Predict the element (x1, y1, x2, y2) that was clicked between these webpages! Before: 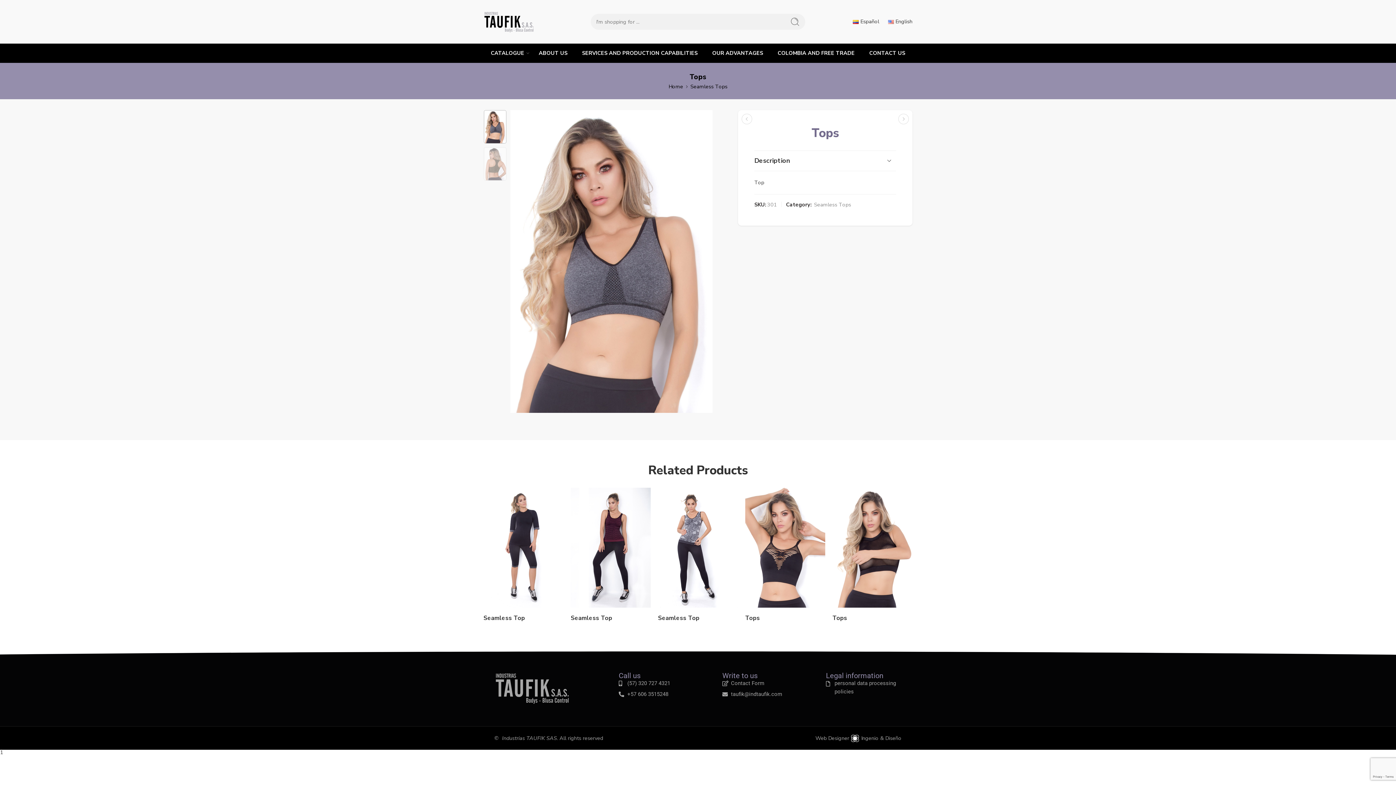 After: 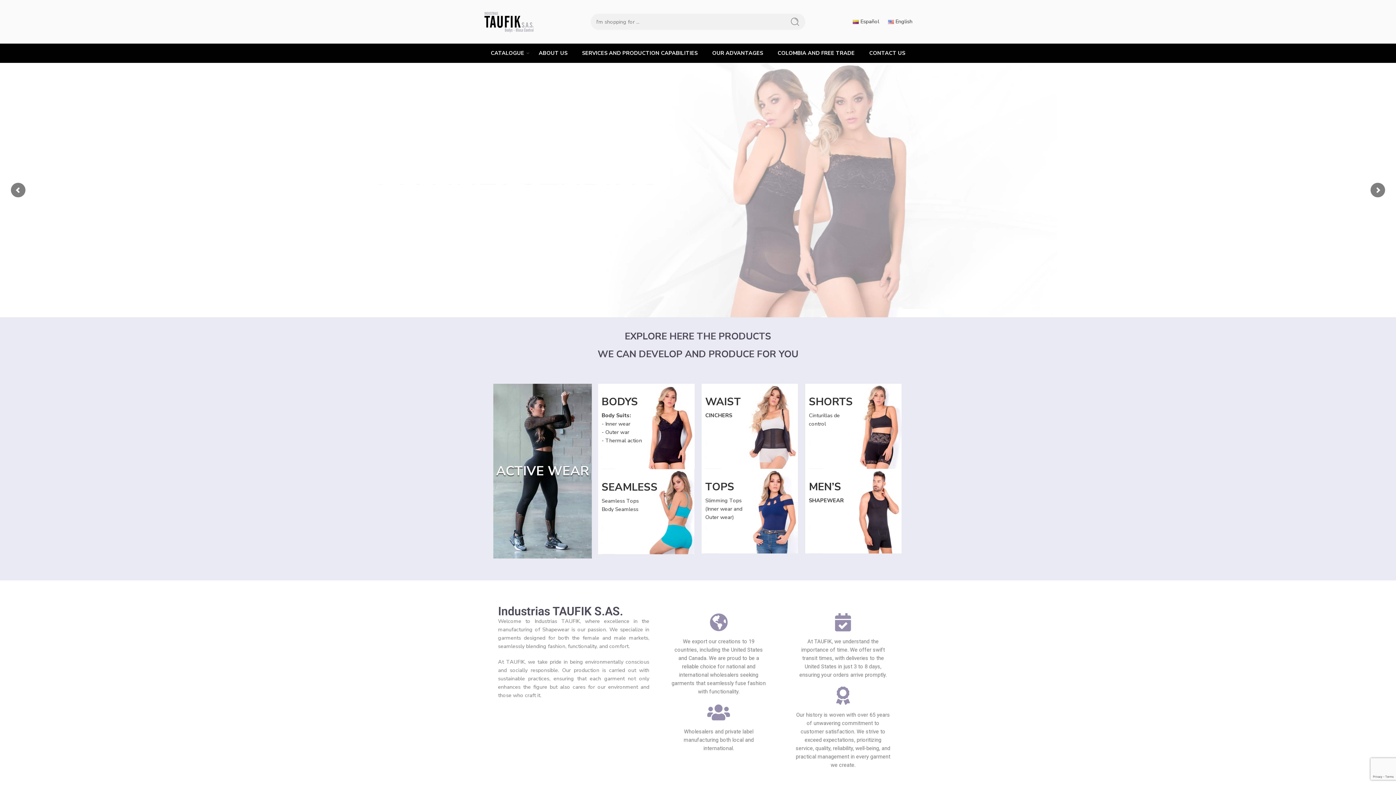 Action: bbox: (483, 10, 534, 32)